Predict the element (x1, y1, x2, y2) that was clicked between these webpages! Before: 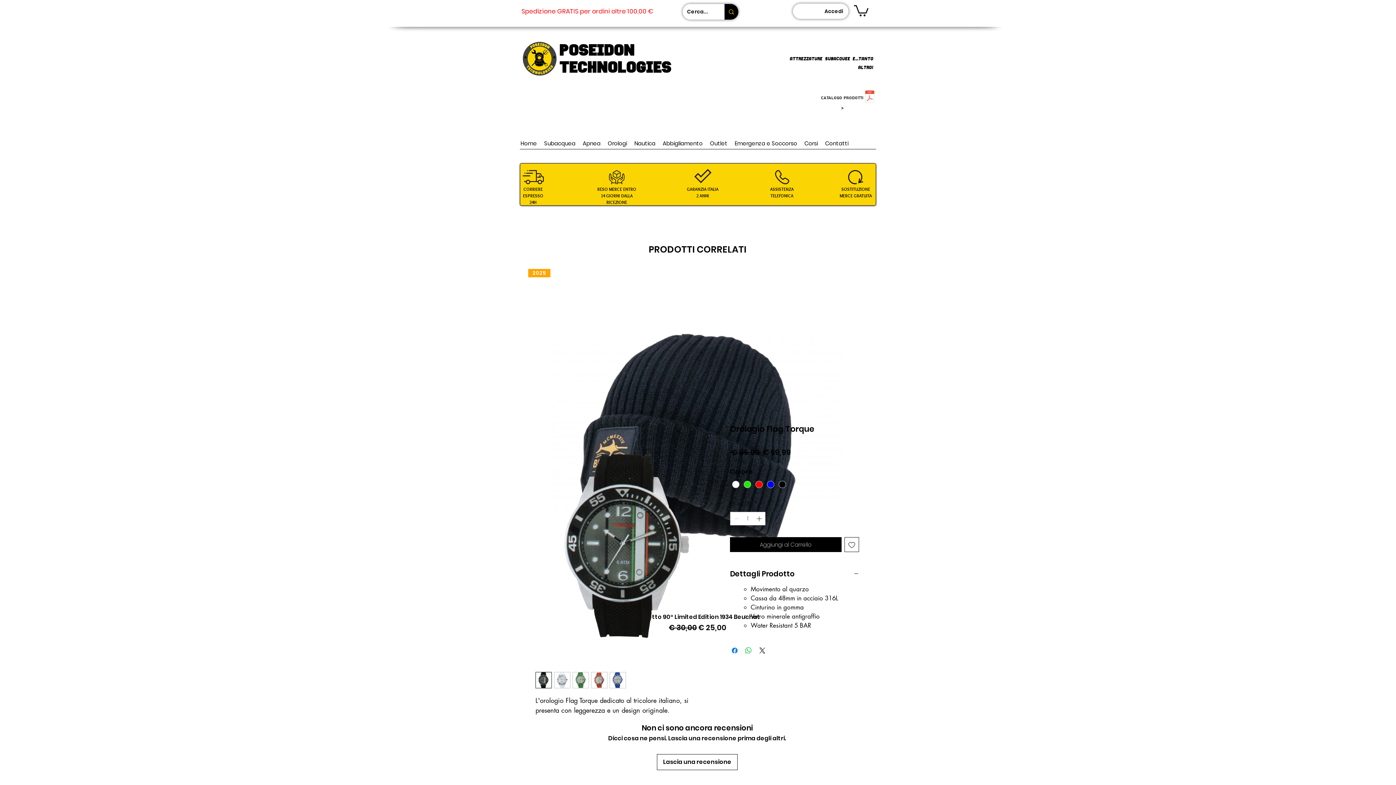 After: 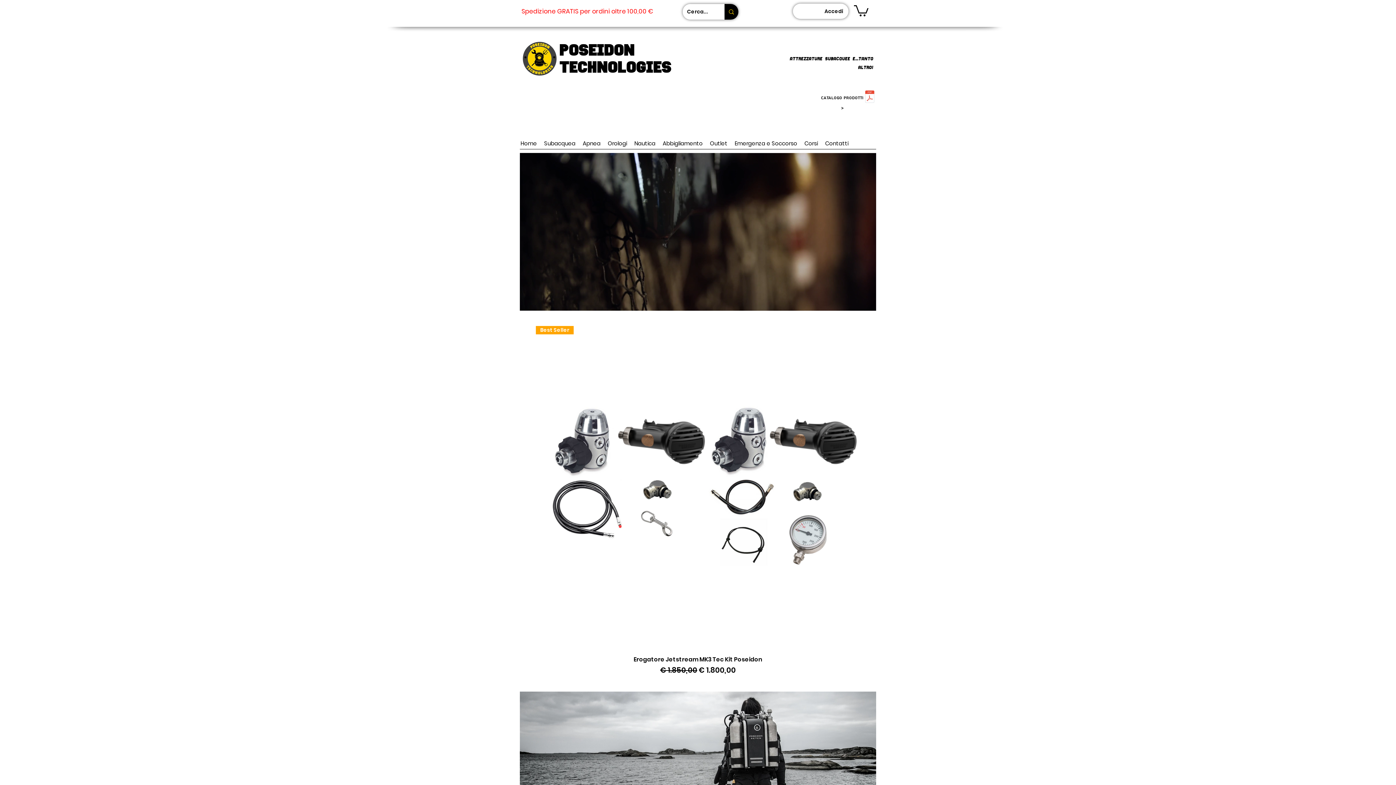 Action: label: Home bbox: (517, 136, 540, 150)